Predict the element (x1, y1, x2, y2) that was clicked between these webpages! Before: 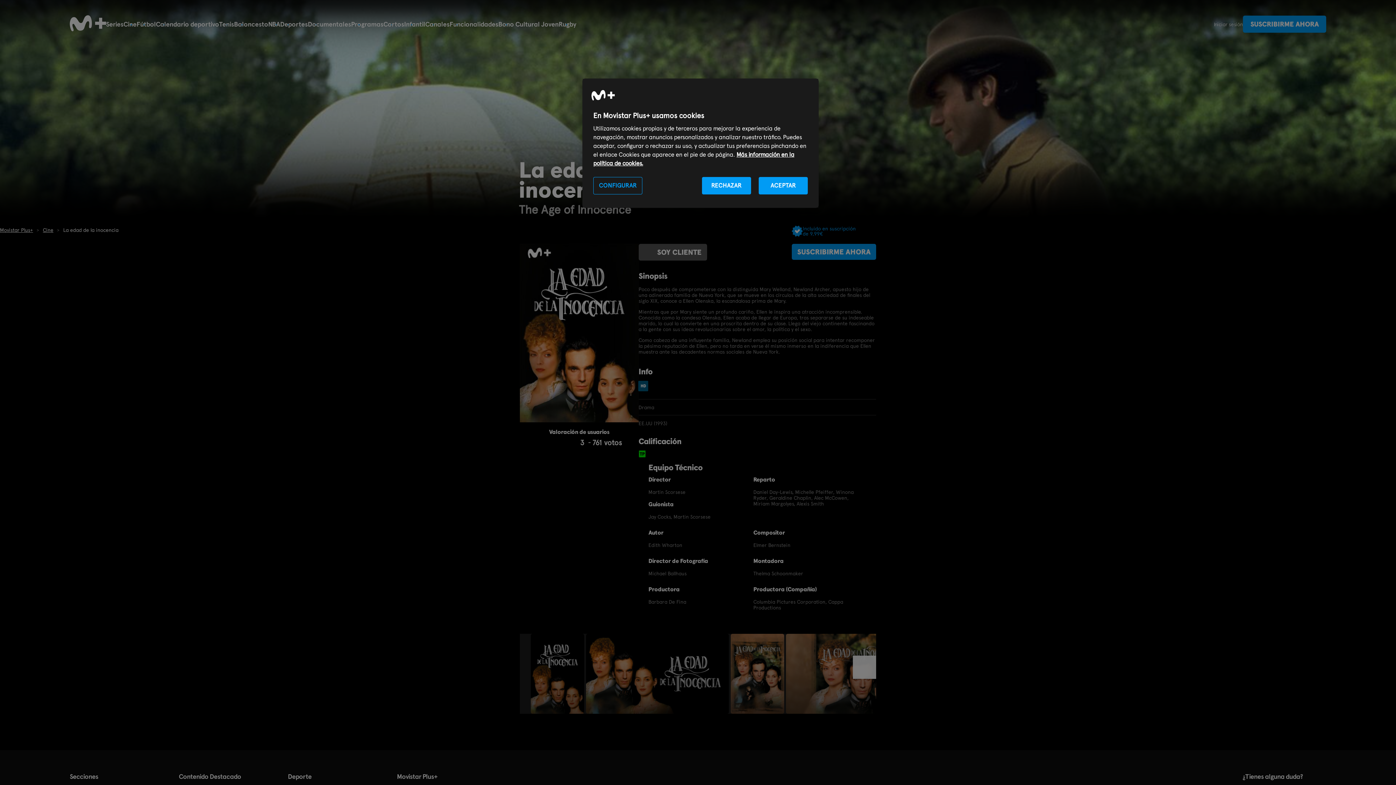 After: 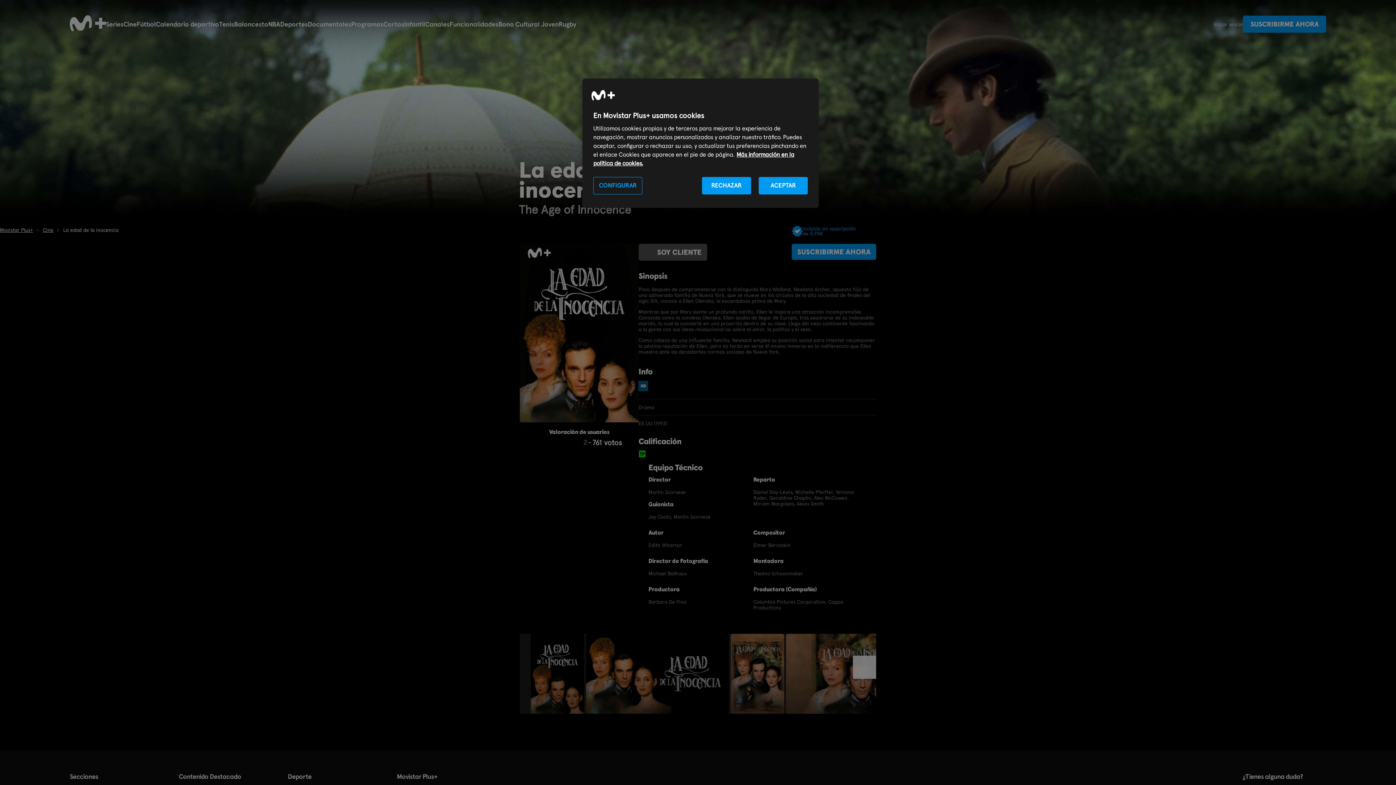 Action: bbox: (544, 438, 552, 446) label: 2